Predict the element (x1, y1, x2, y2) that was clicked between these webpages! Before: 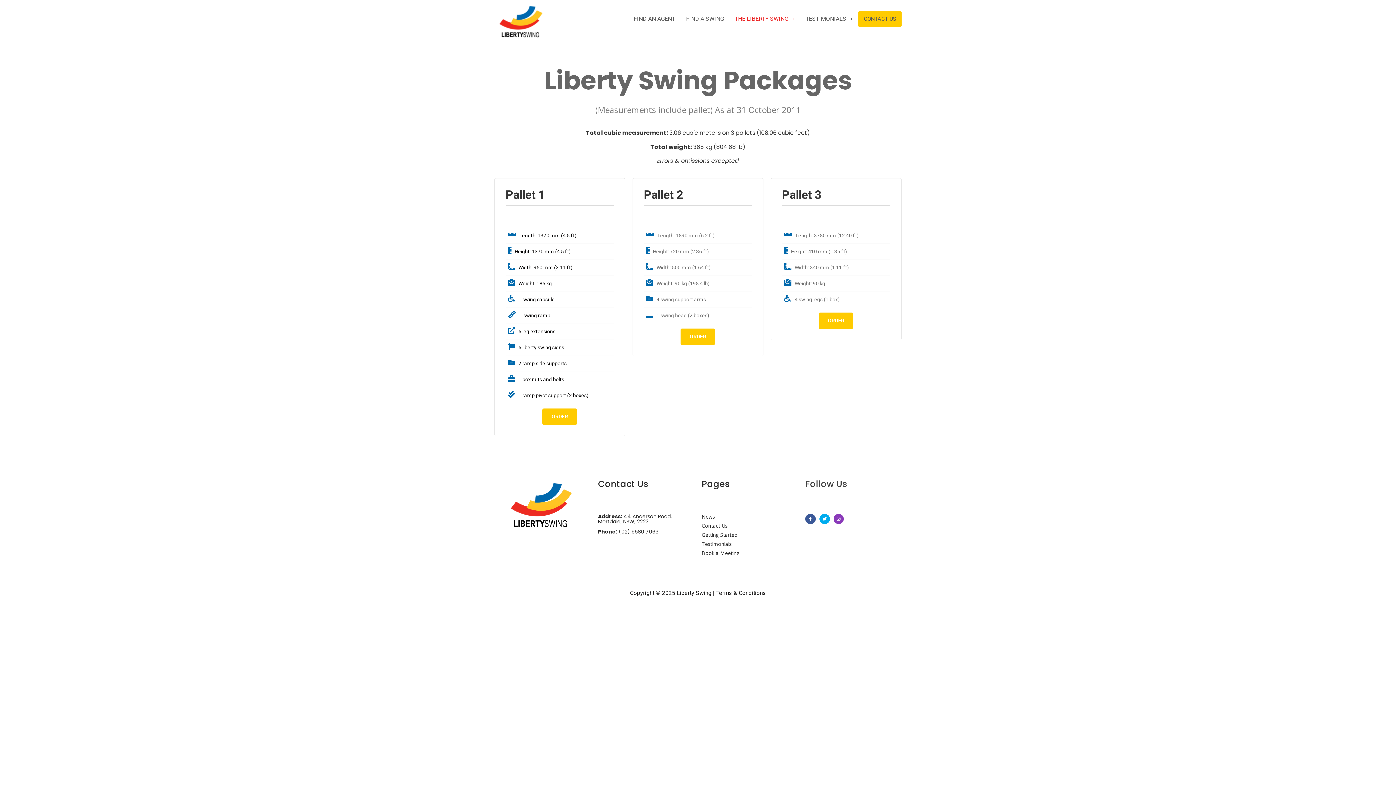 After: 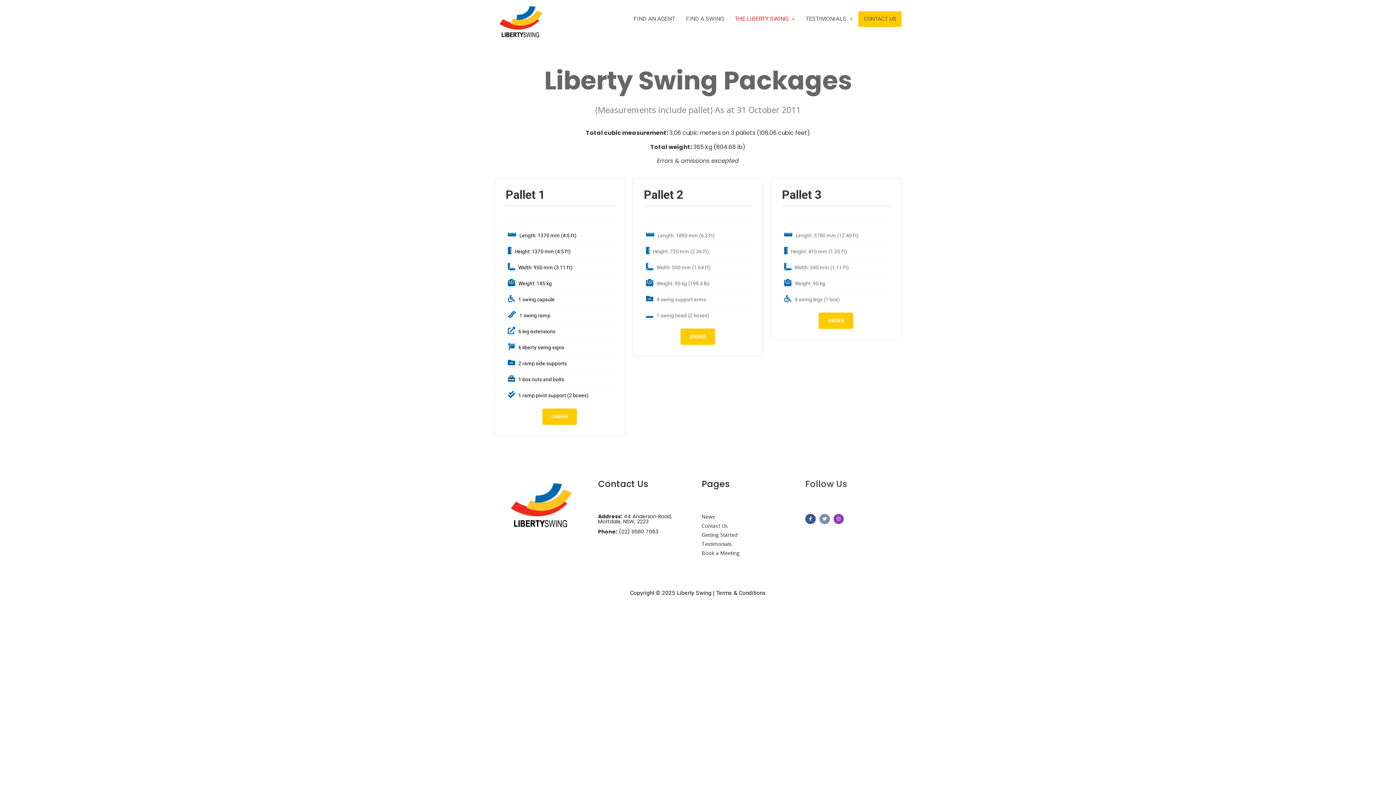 Action: bbox: (819, 514, 830, 524) label: Twitter